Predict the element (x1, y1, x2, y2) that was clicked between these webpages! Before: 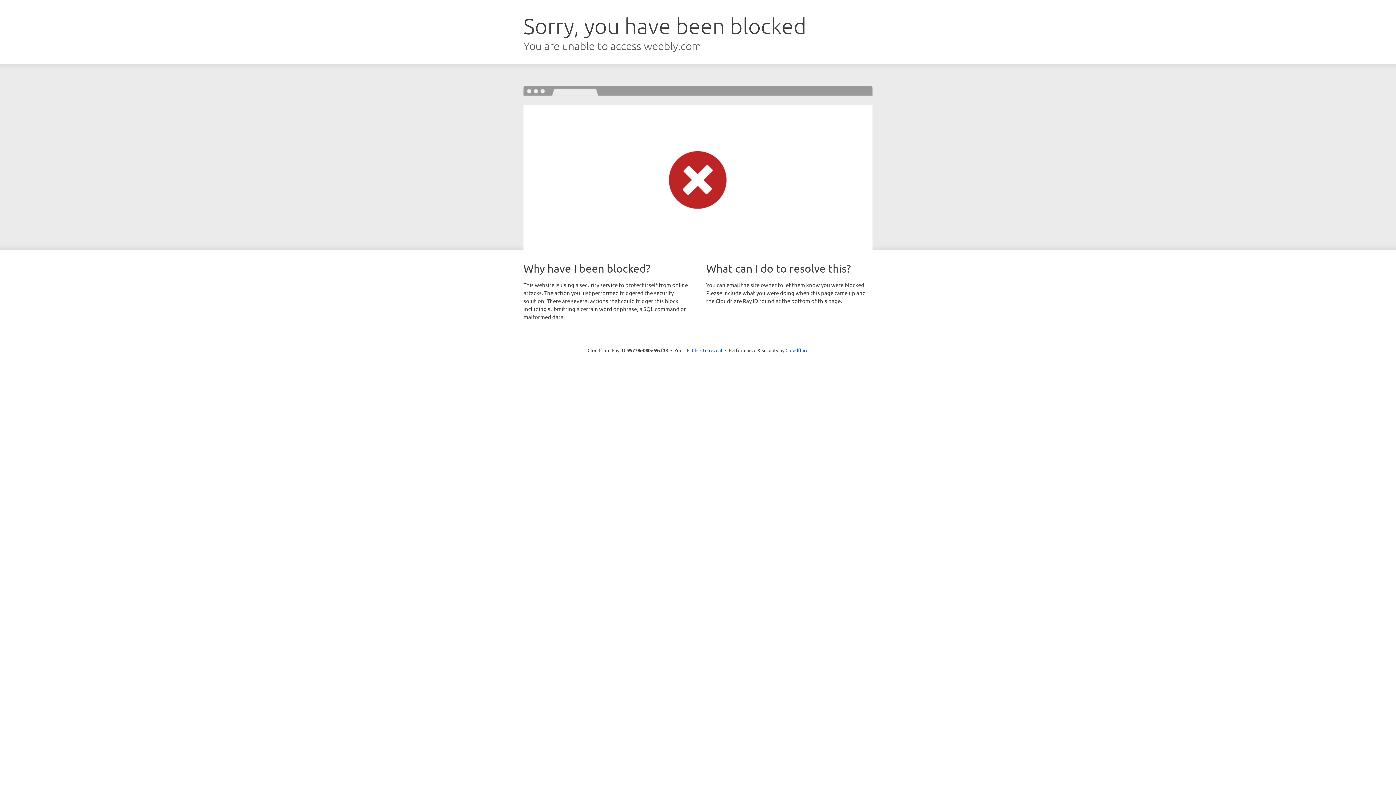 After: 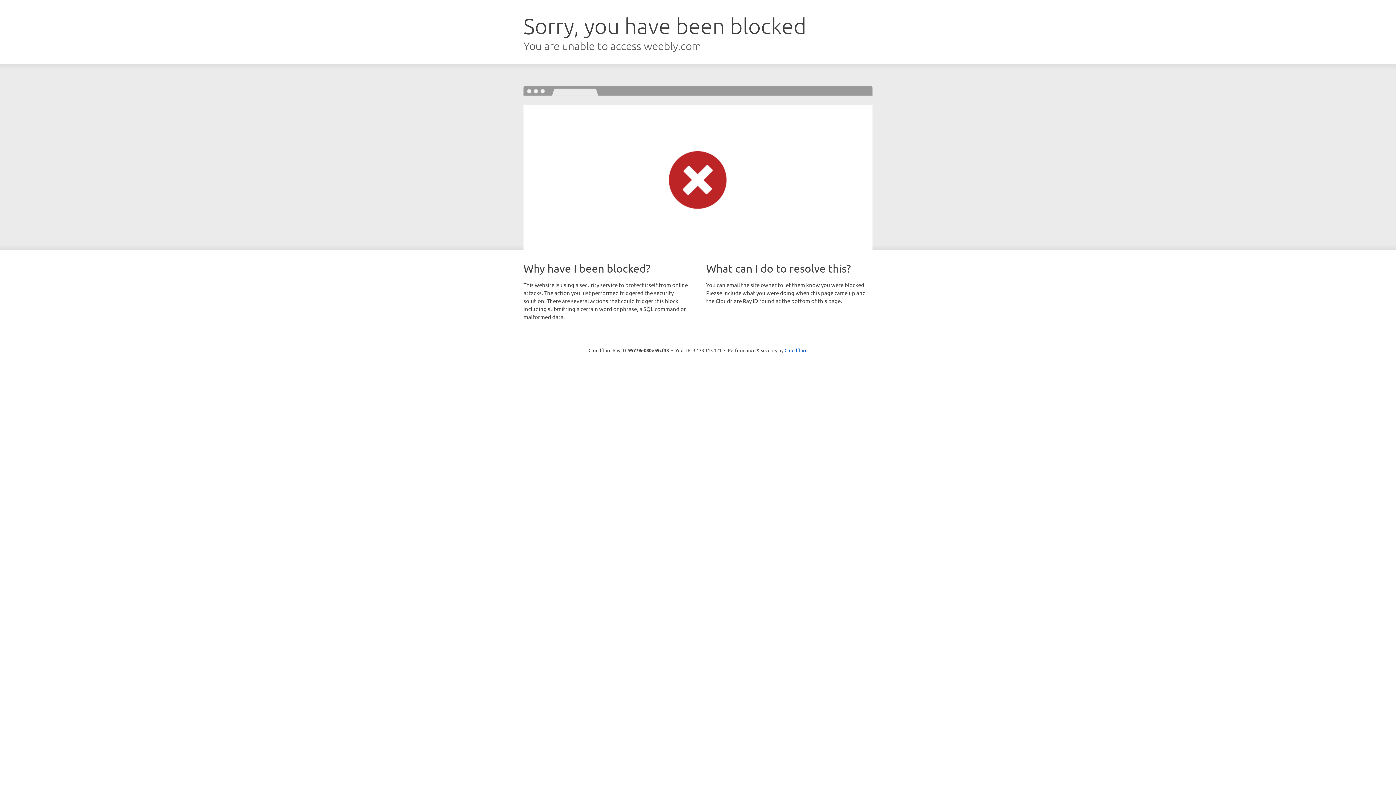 Action: label: Click to reveal bbox: (692, 346, 722, 353)